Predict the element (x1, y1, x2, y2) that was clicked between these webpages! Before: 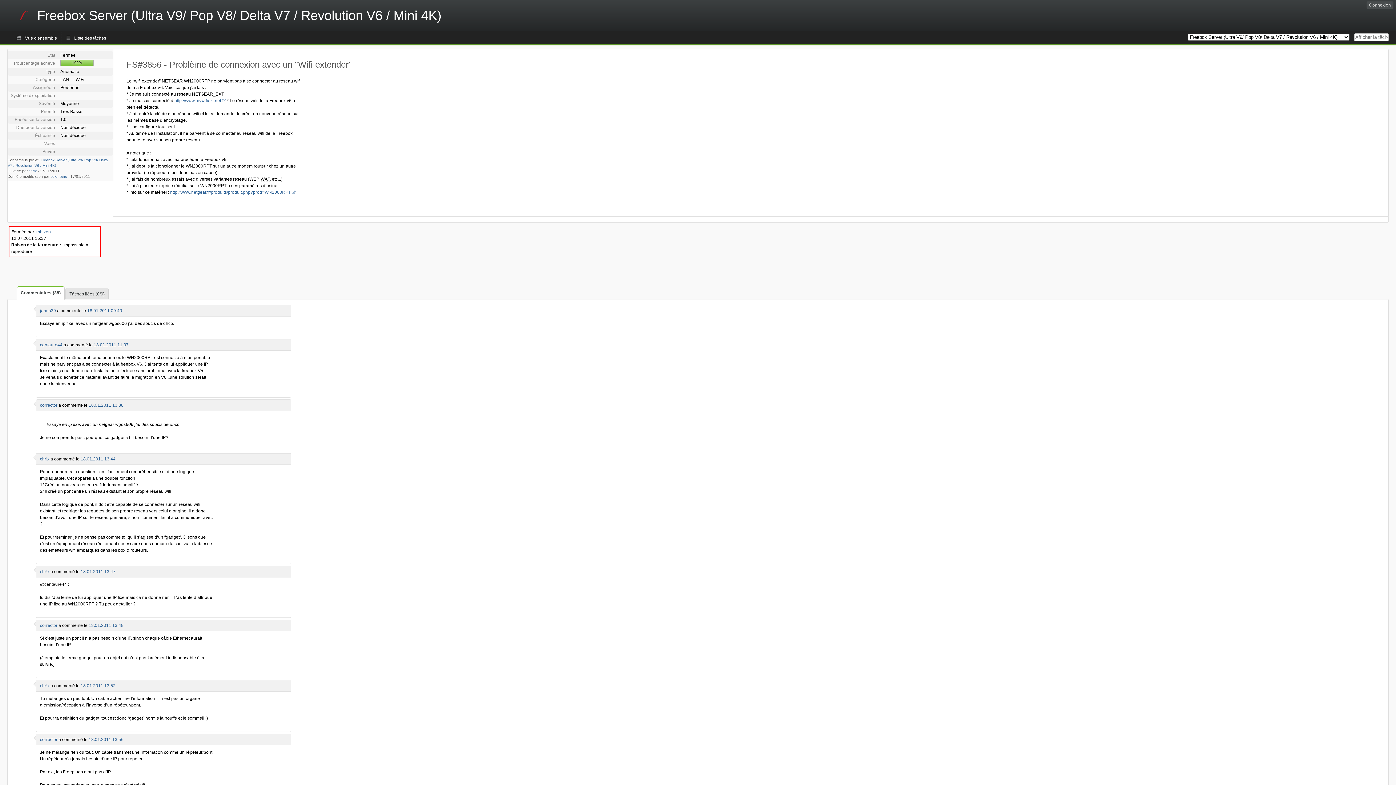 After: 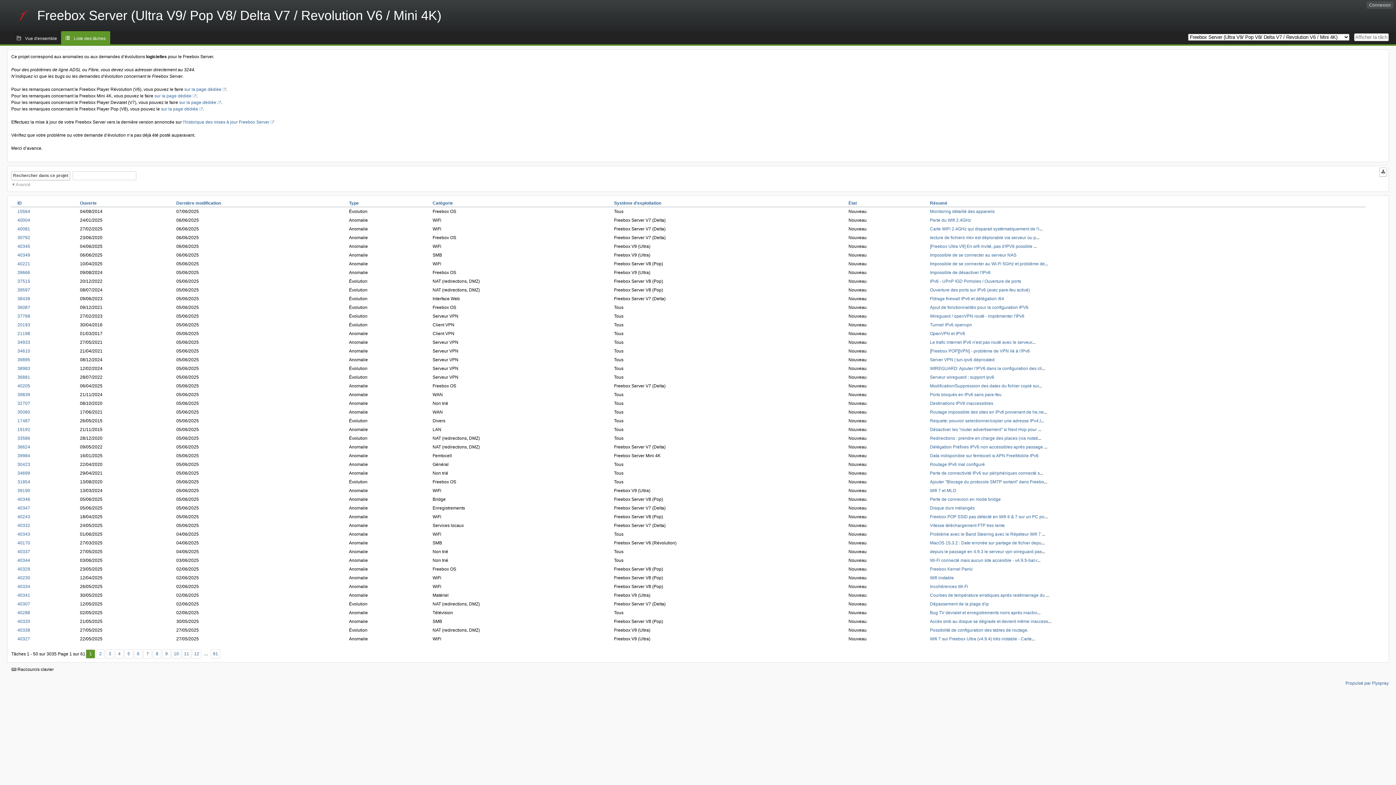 Action: bbox: (0, 0, 459, 31) label: Freebox Server (Ultra V9/ Pop V8/ Delta V7 / Revolution V6 / Mini 4K)